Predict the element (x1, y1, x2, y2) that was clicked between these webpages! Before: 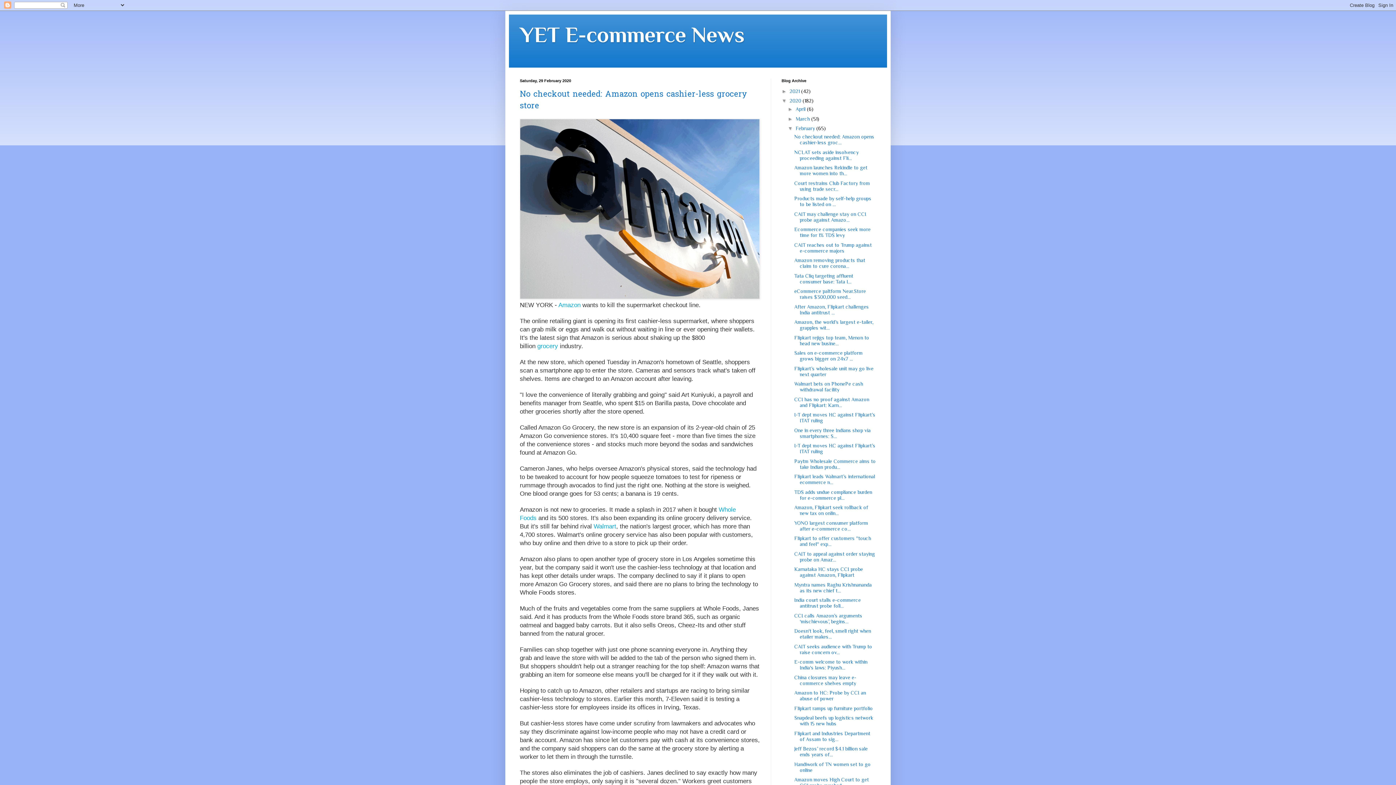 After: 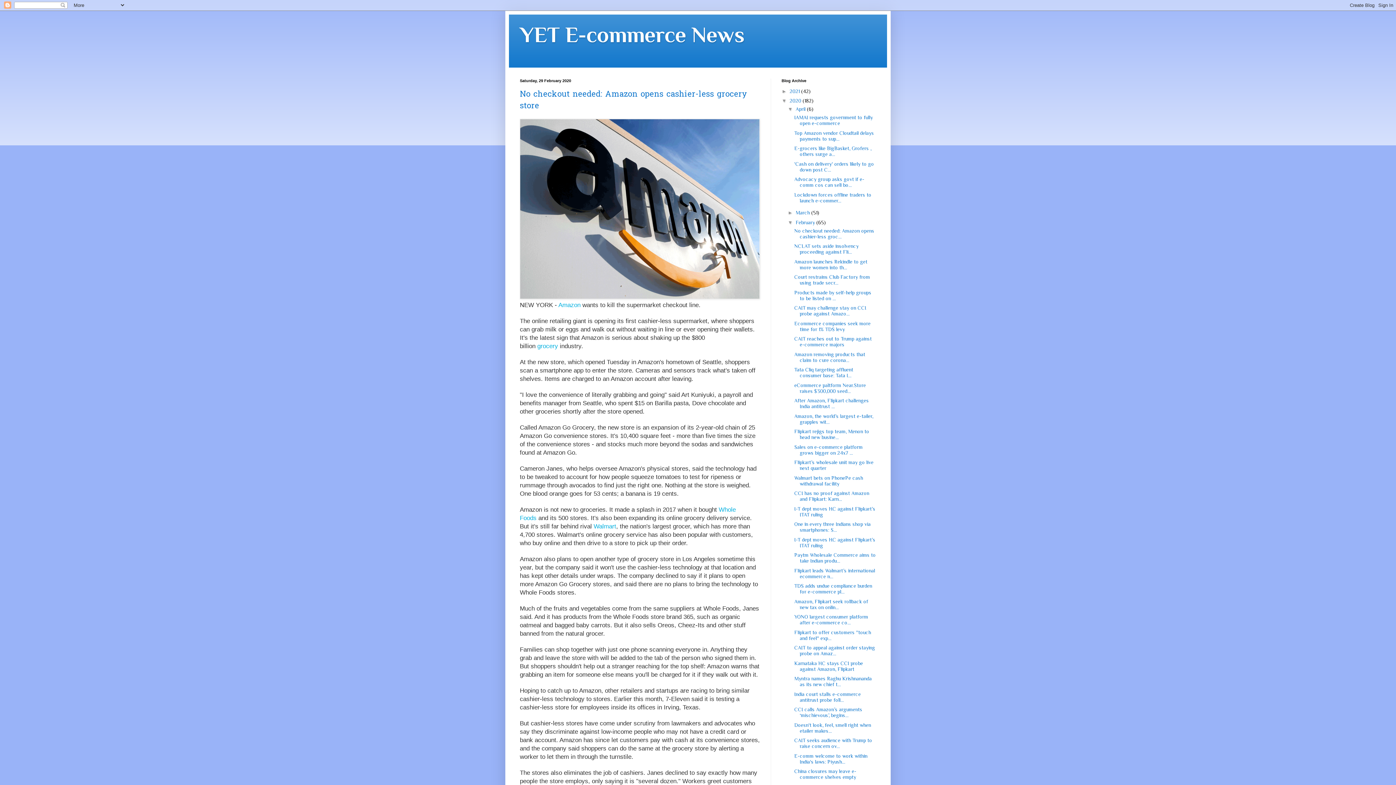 Action: bbox: (787, 106, 795, 112) label: ►  